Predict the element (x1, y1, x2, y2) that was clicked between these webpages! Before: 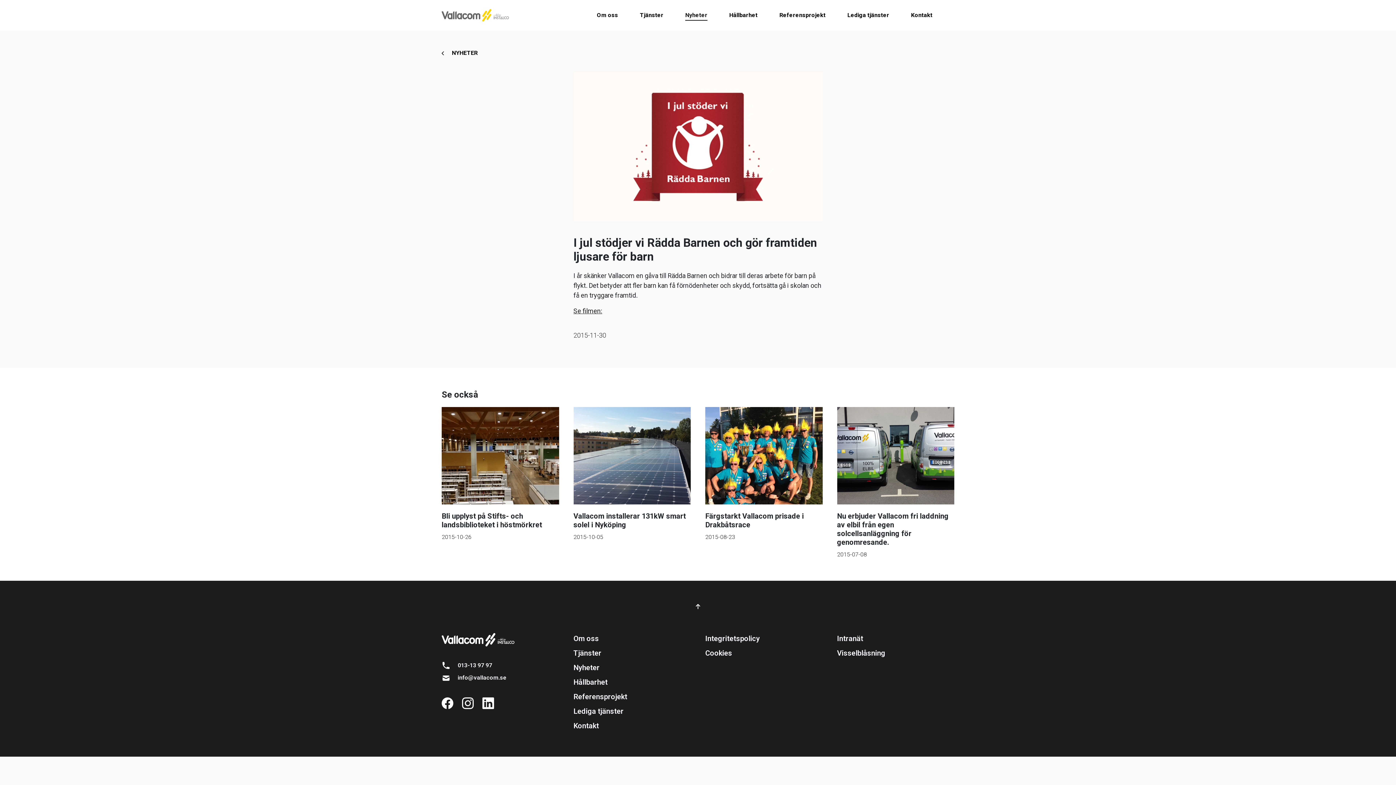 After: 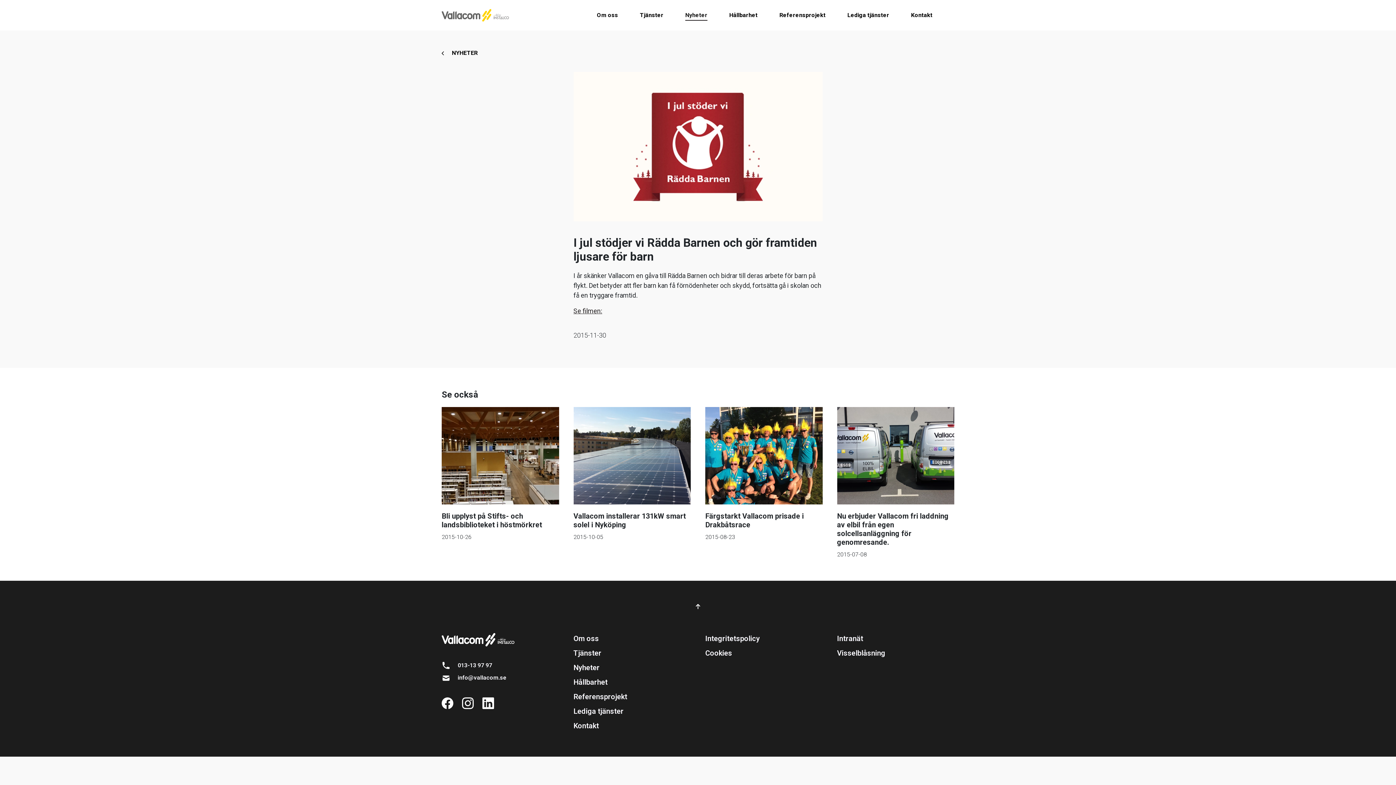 Action: bbox: (462, 698, 481, 707) label: Länk till instagram